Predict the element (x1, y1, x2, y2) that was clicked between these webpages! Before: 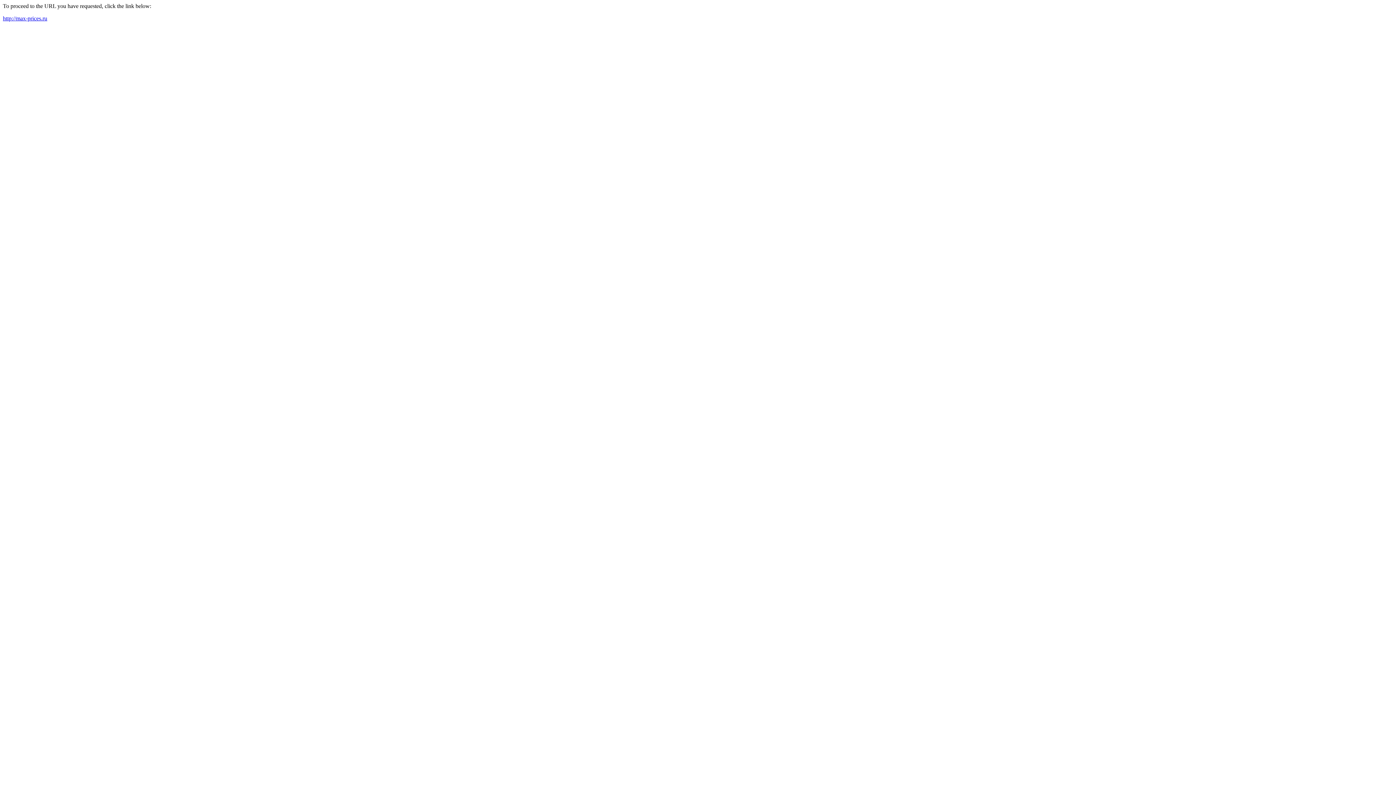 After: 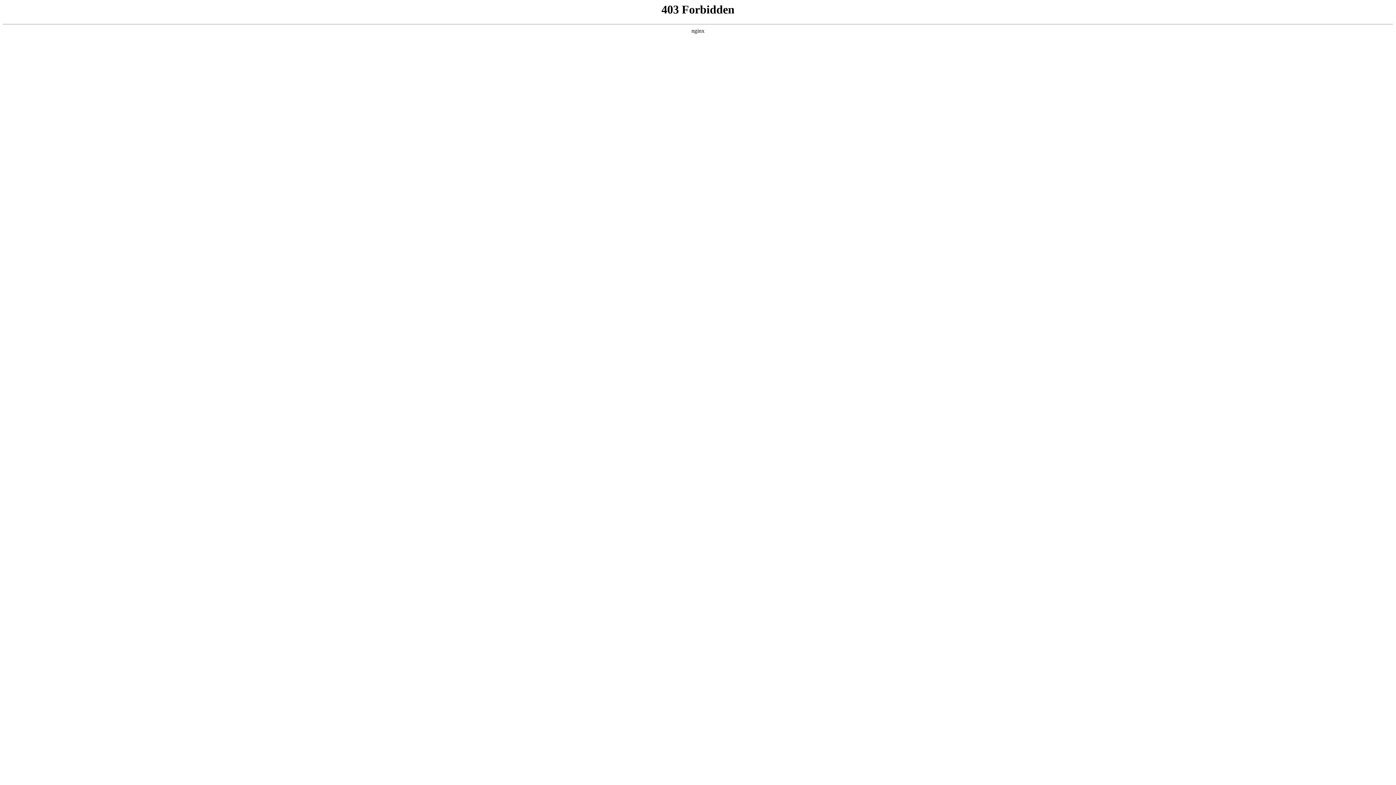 Action: label: http://max-prices.ru bbox: (2, 15, 47, 21)